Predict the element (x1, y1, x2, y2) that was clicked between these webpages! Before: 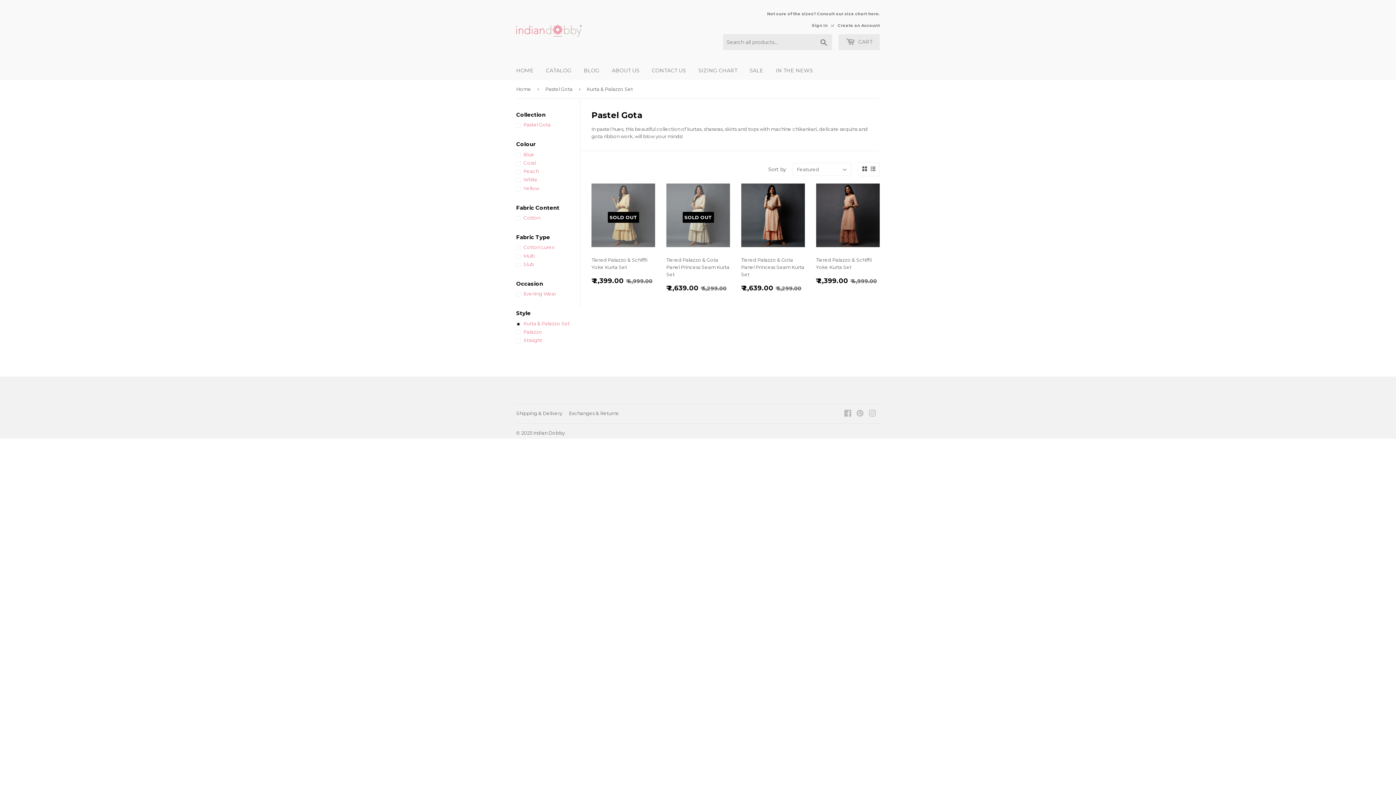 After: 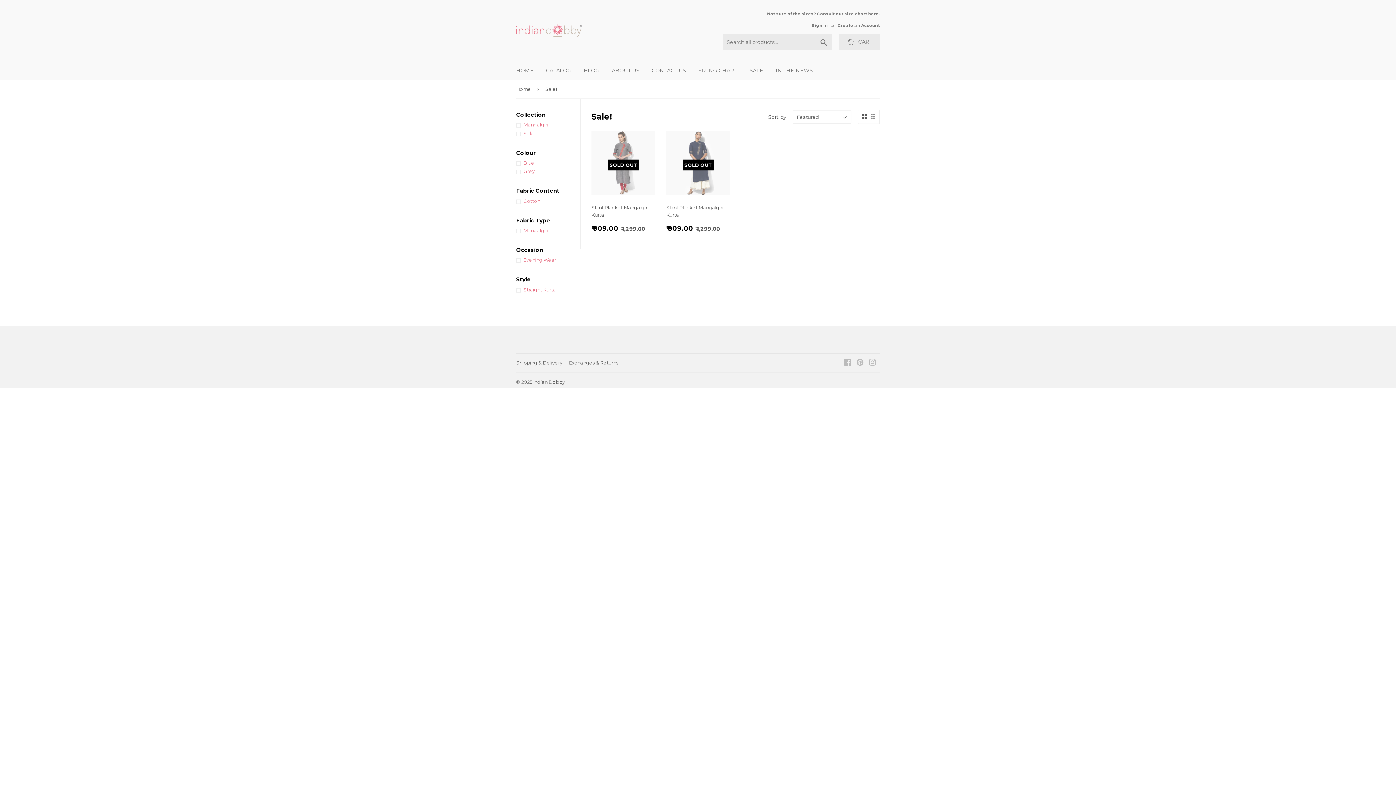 Action: label: SALE bbox: (744, 61, 769, 80)